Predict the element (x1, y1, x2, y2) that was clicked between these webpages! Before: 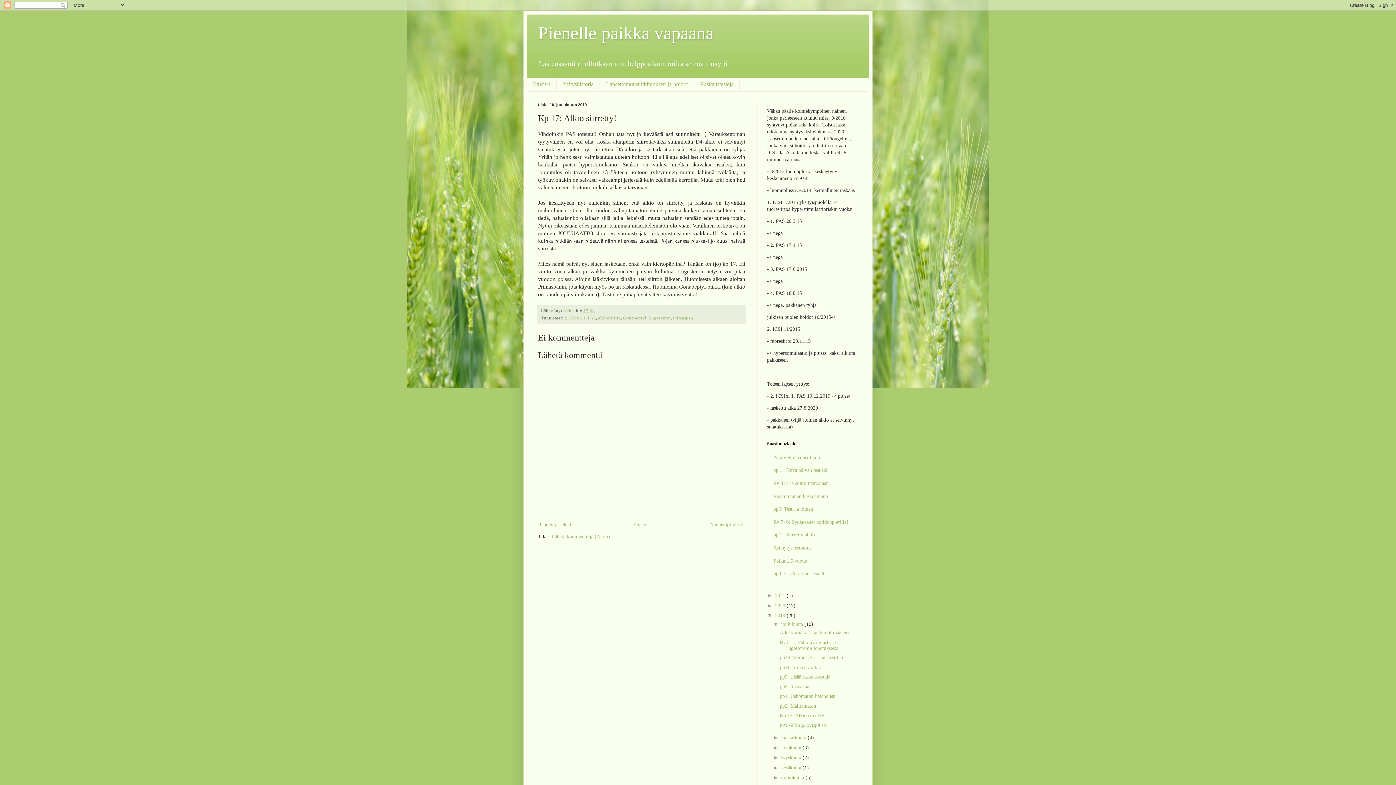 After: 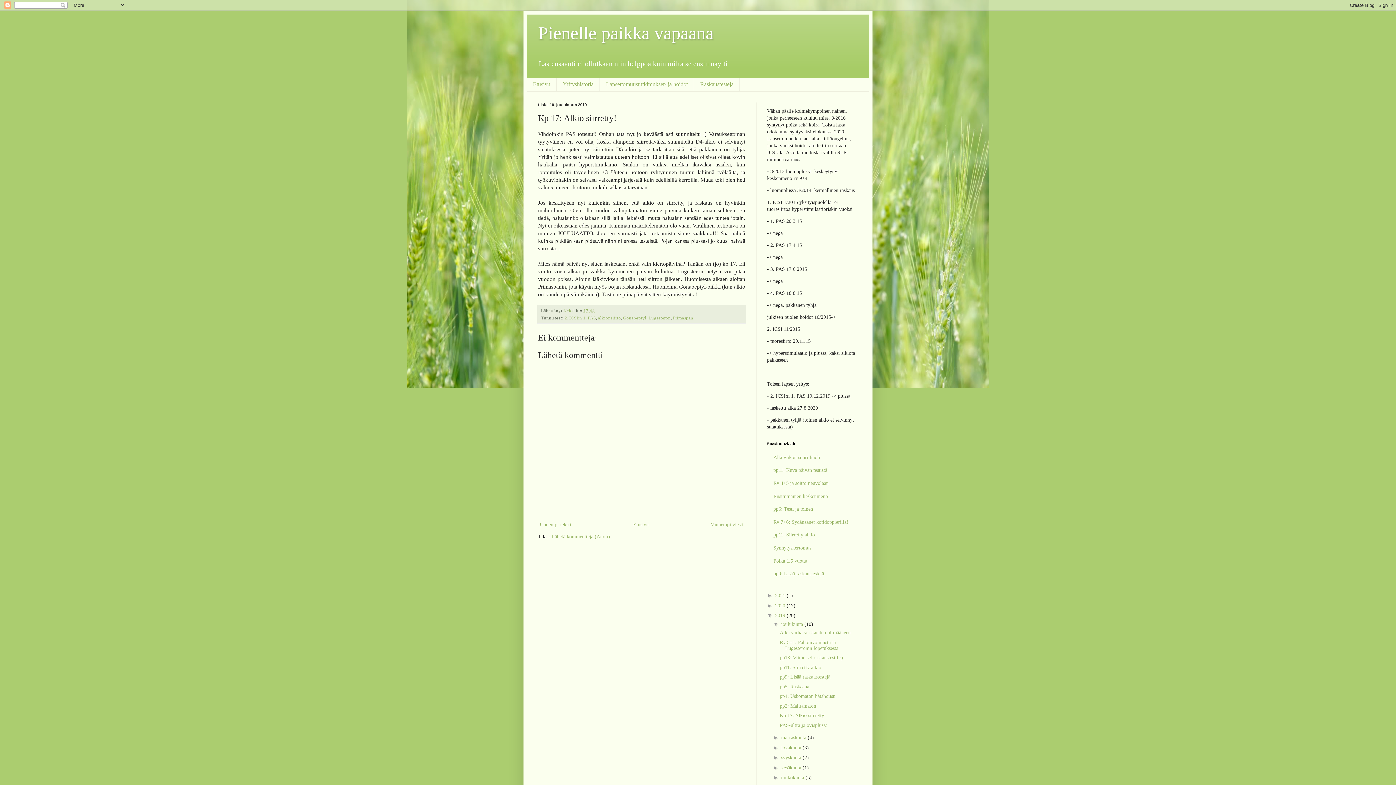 Action: label: Kp 17: Alkio siirretty! bbox: (779, 713, 826, 718)